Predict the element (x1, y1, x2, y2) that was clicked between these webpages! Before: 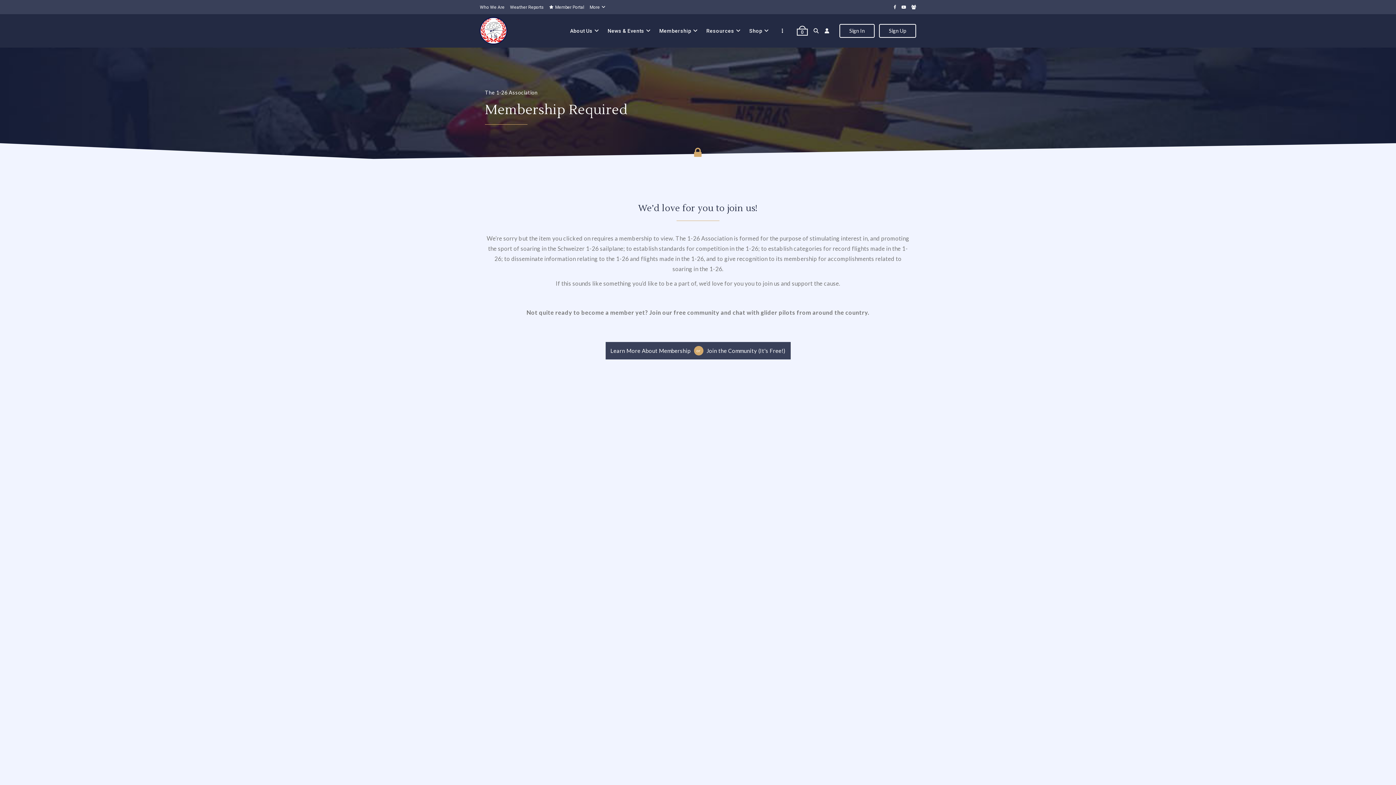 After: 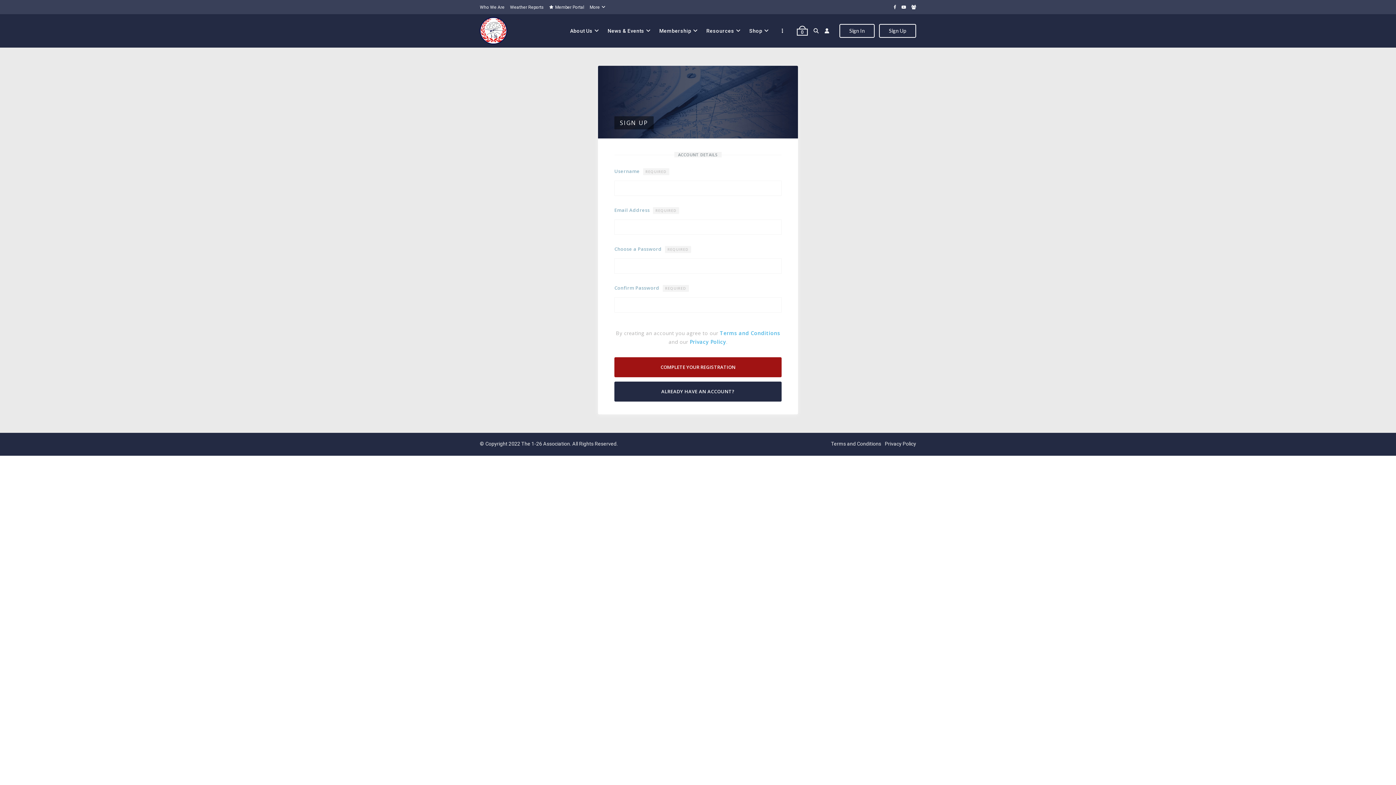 Action: bbox: (879, 24, 916, 37) label: Sign Up